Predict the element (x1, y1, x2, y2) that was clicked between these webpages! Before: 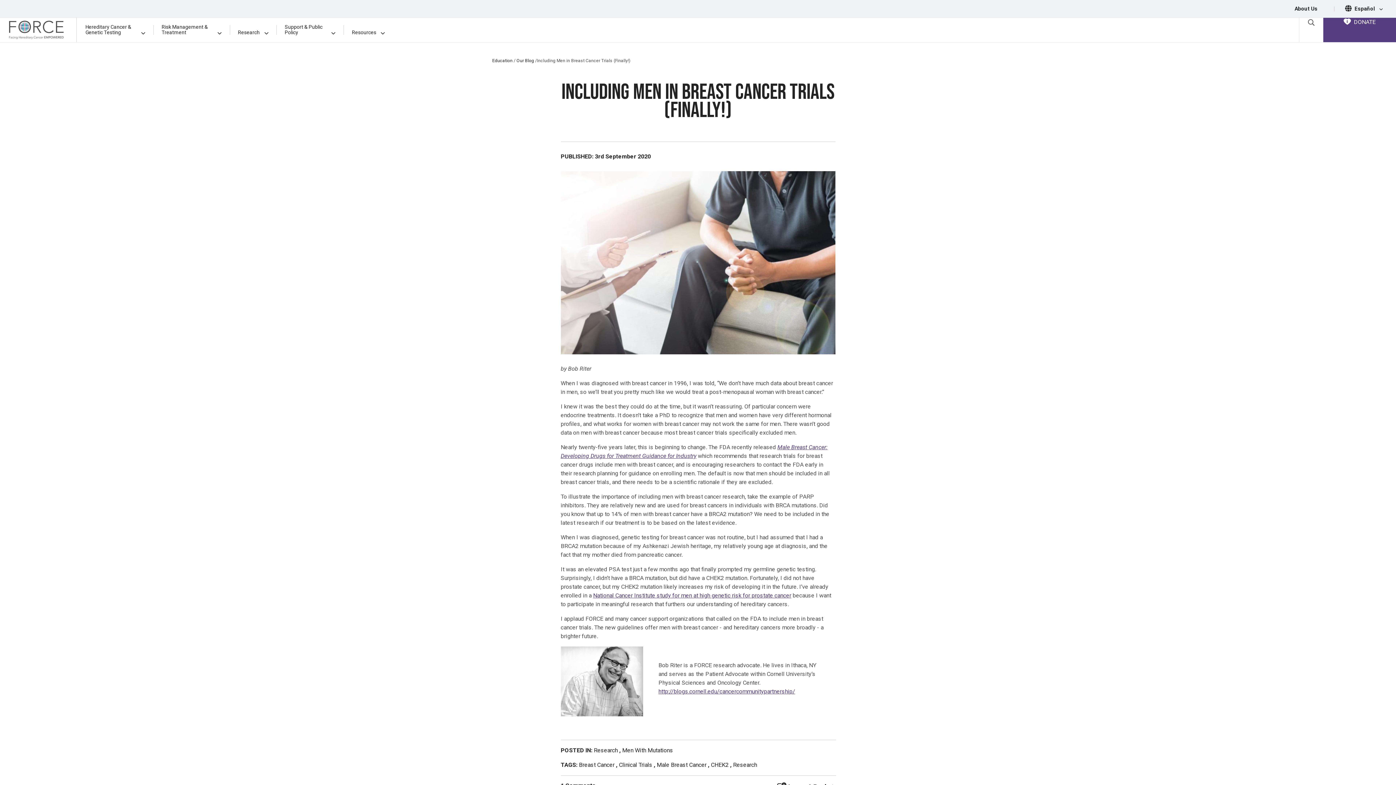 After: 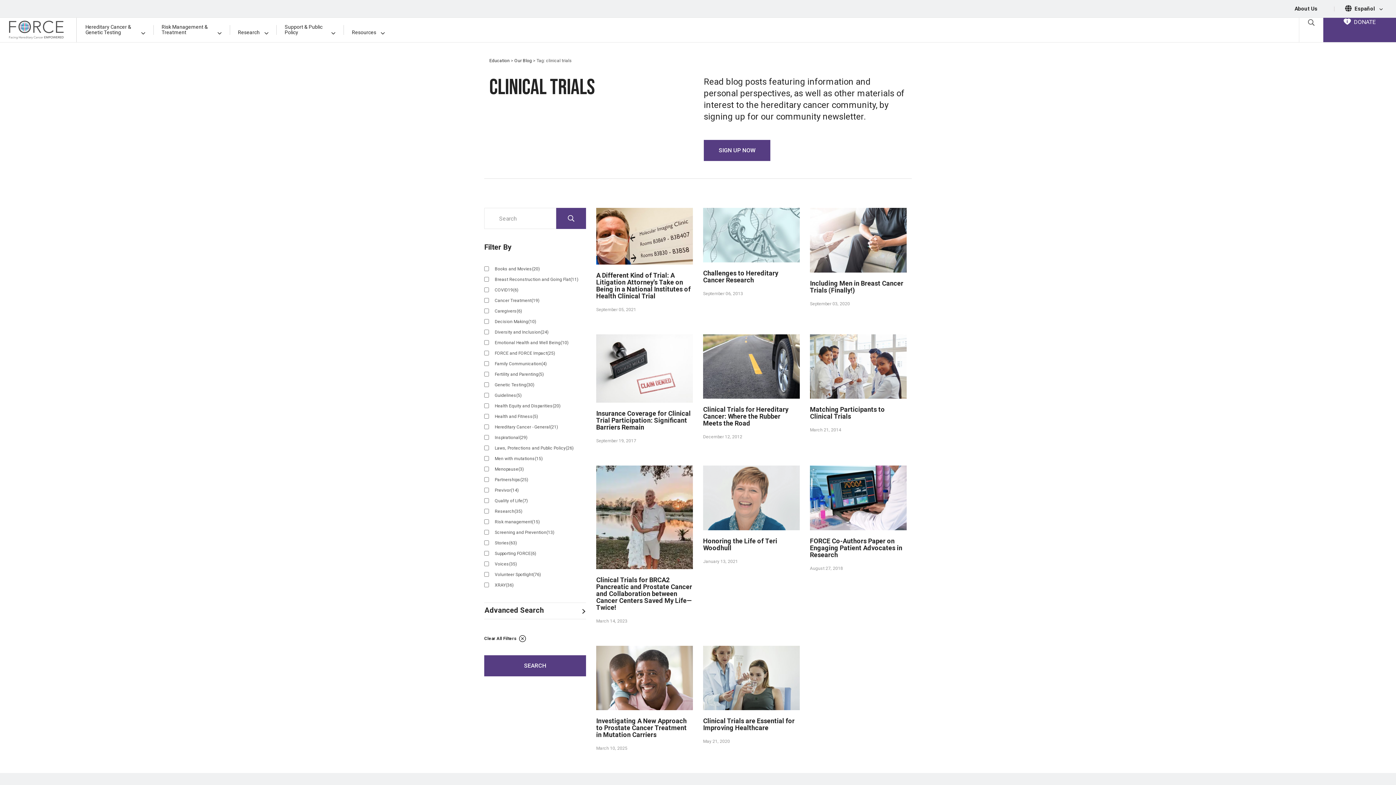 Action: bbox: (619, 761, 652, 768) label: Clinical Trials